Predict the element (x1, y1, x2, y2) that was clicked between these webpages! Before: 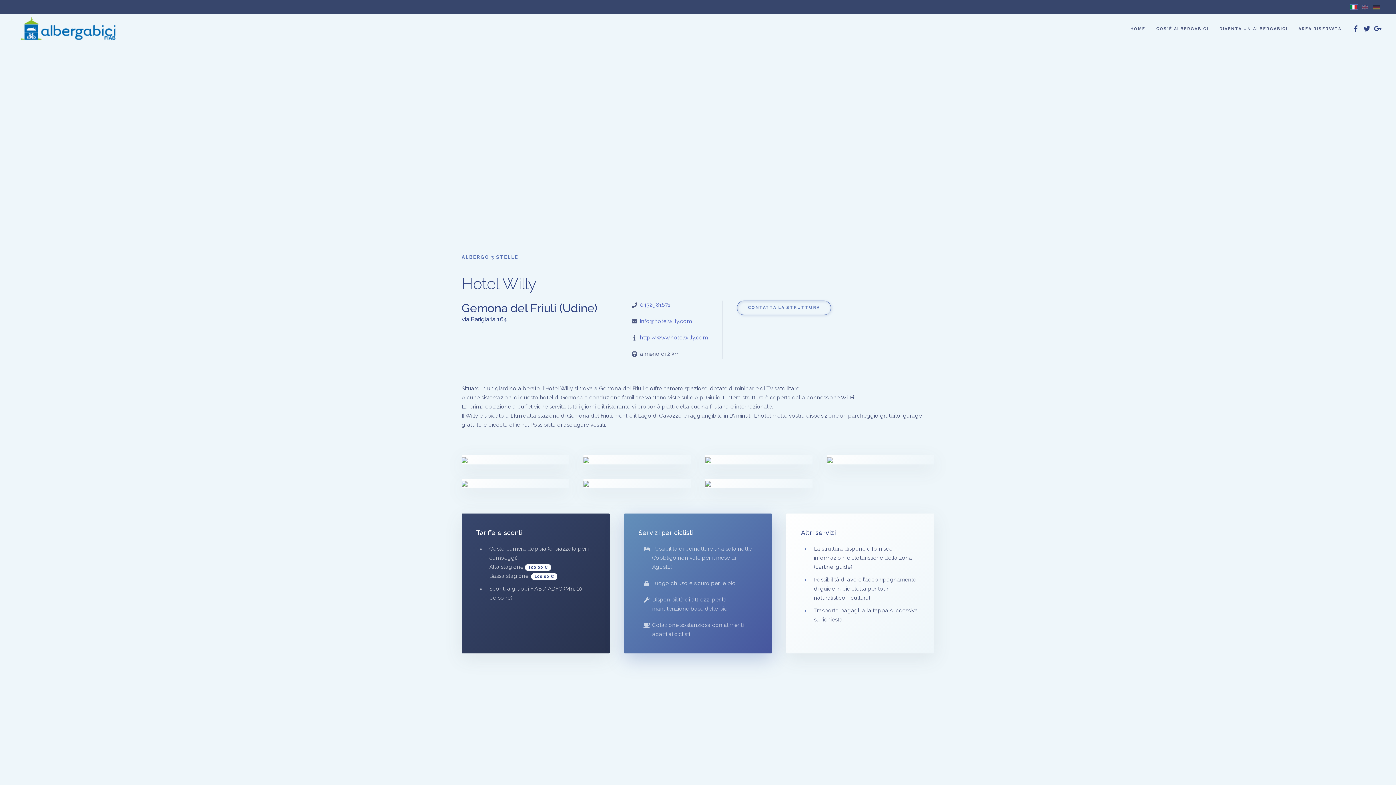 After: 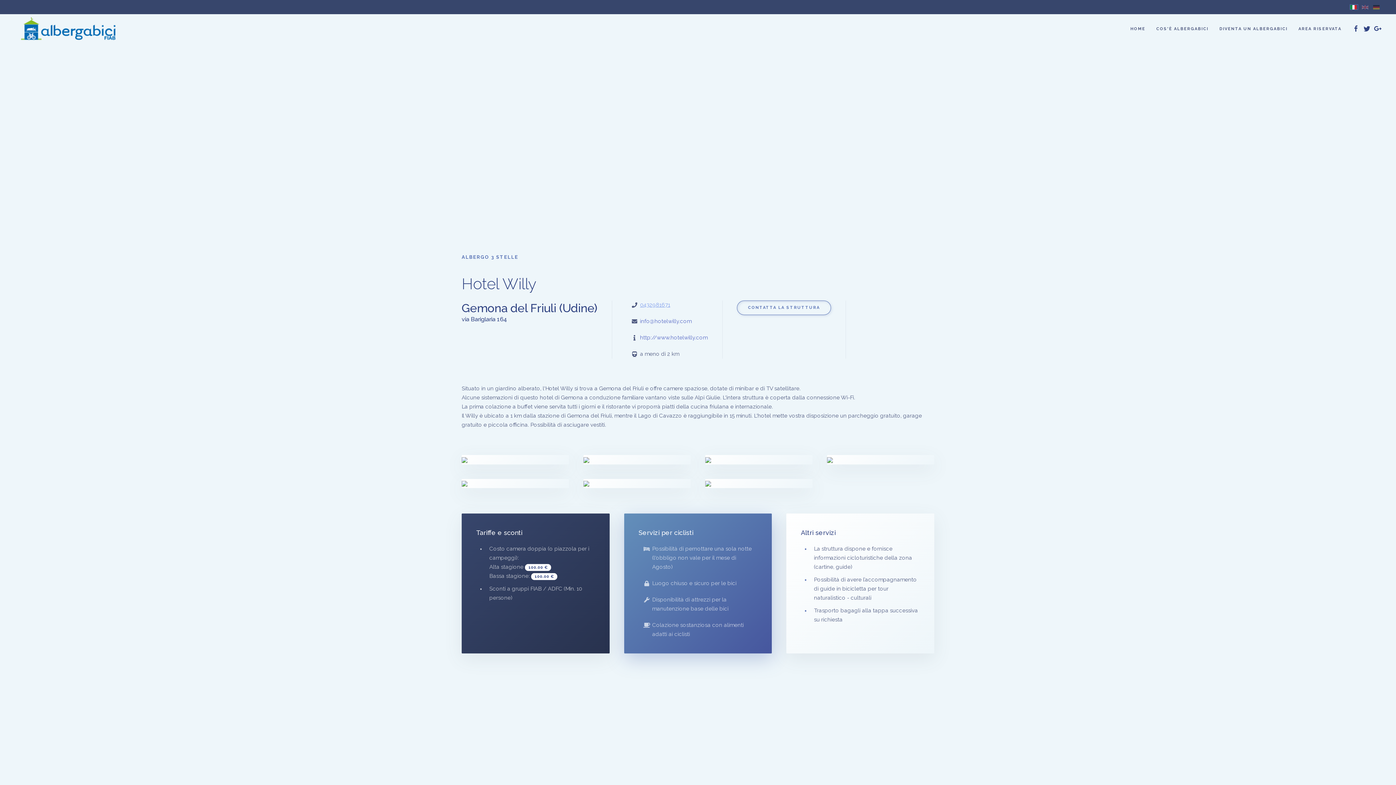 Action: label: 0432981671 bbox: (640, 301, 670, 308)